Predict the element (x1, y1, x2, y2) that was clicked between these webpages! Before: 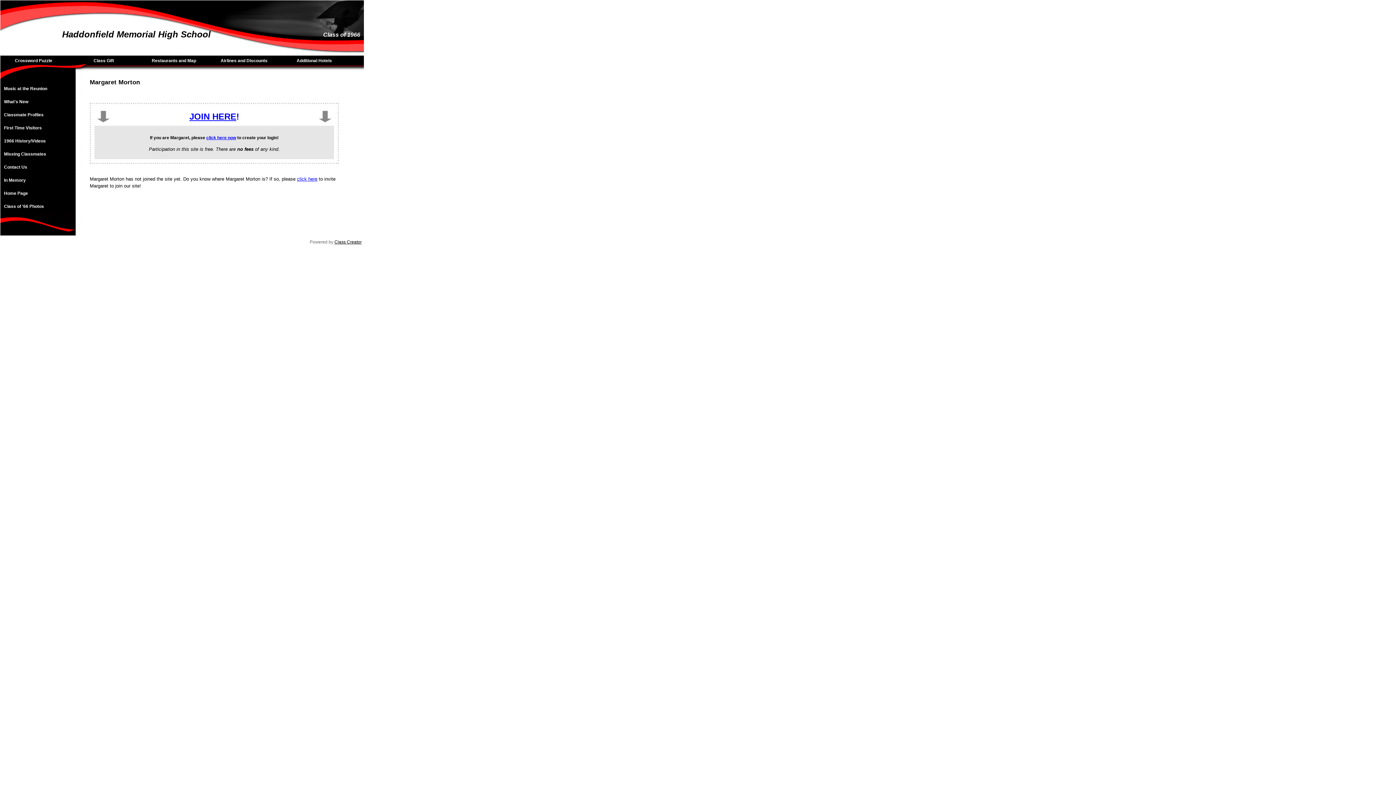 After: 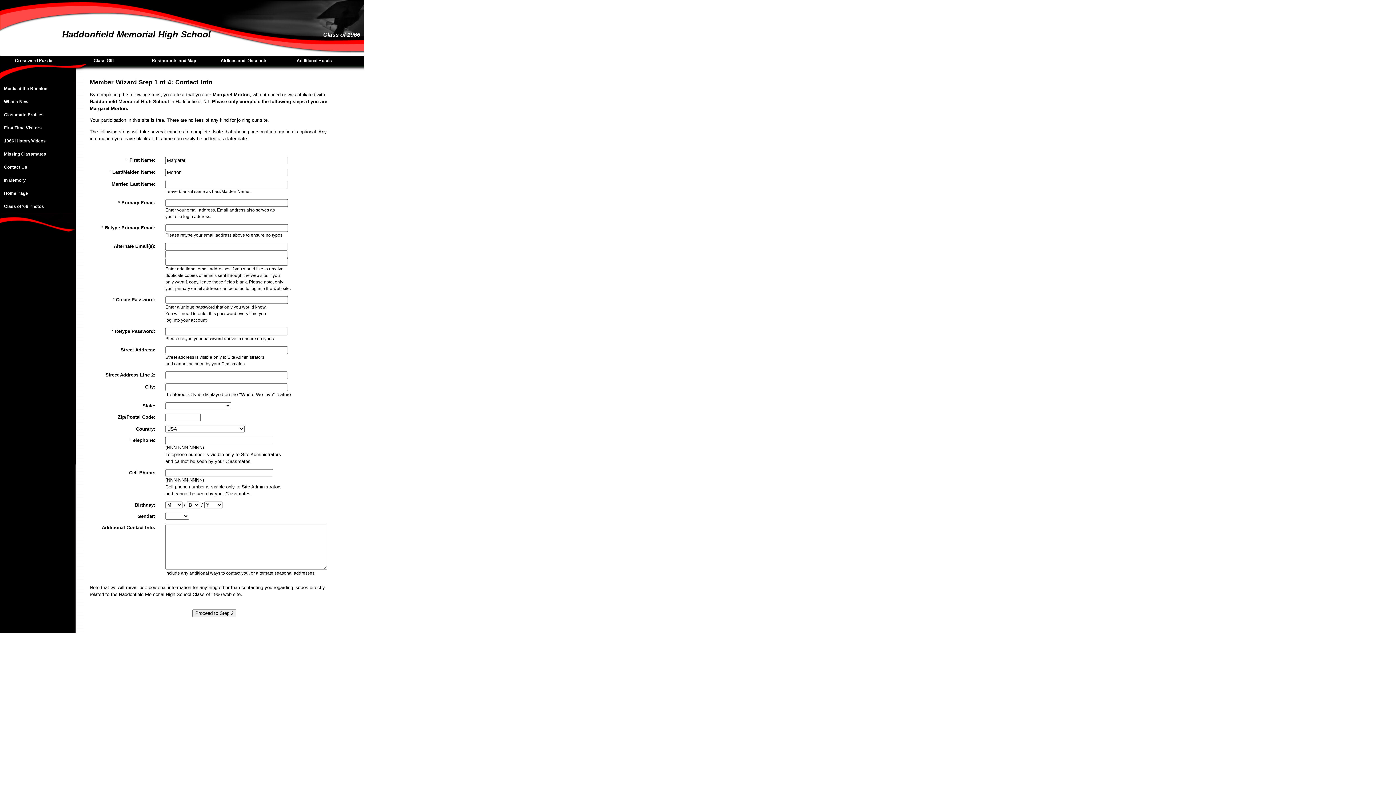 Action: label: click here now bbox: (206, 135, 236, 140)